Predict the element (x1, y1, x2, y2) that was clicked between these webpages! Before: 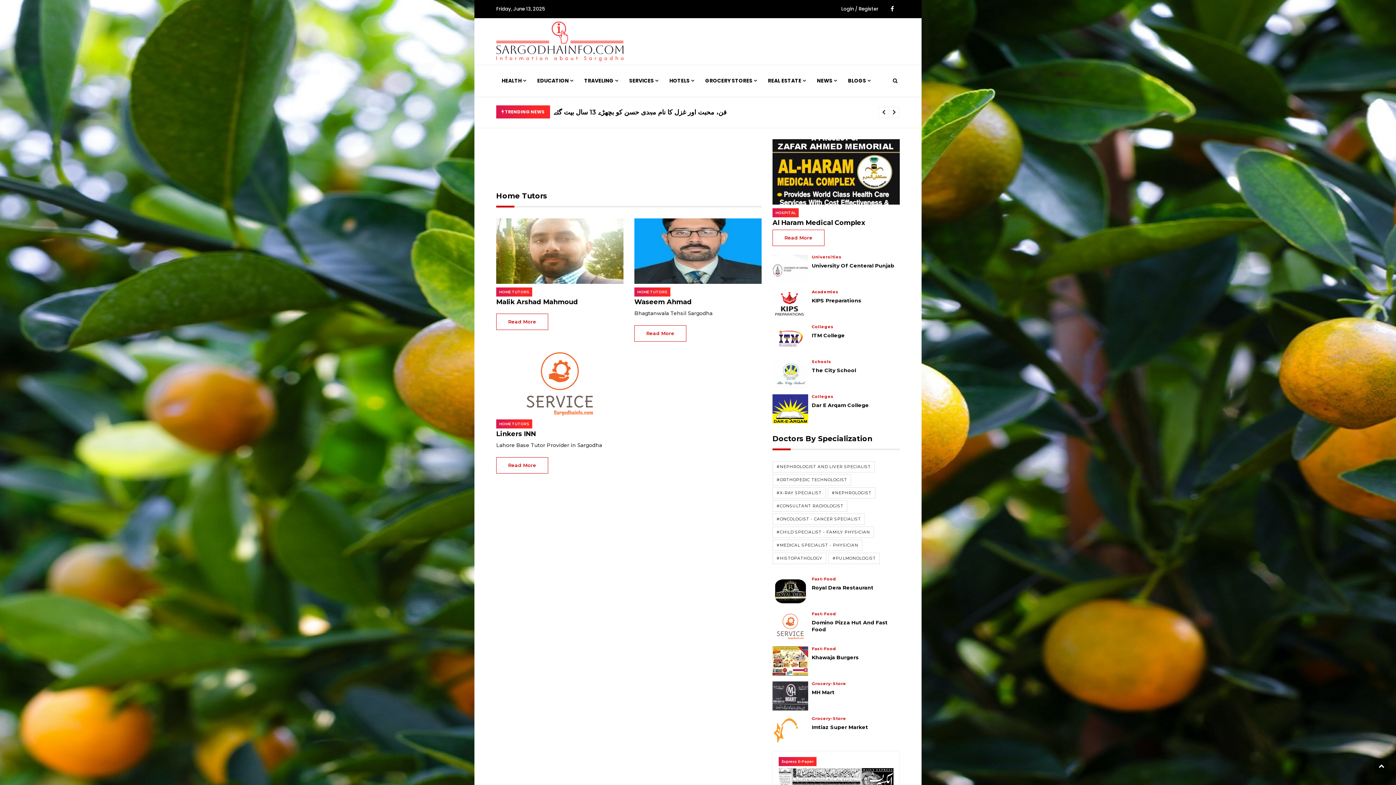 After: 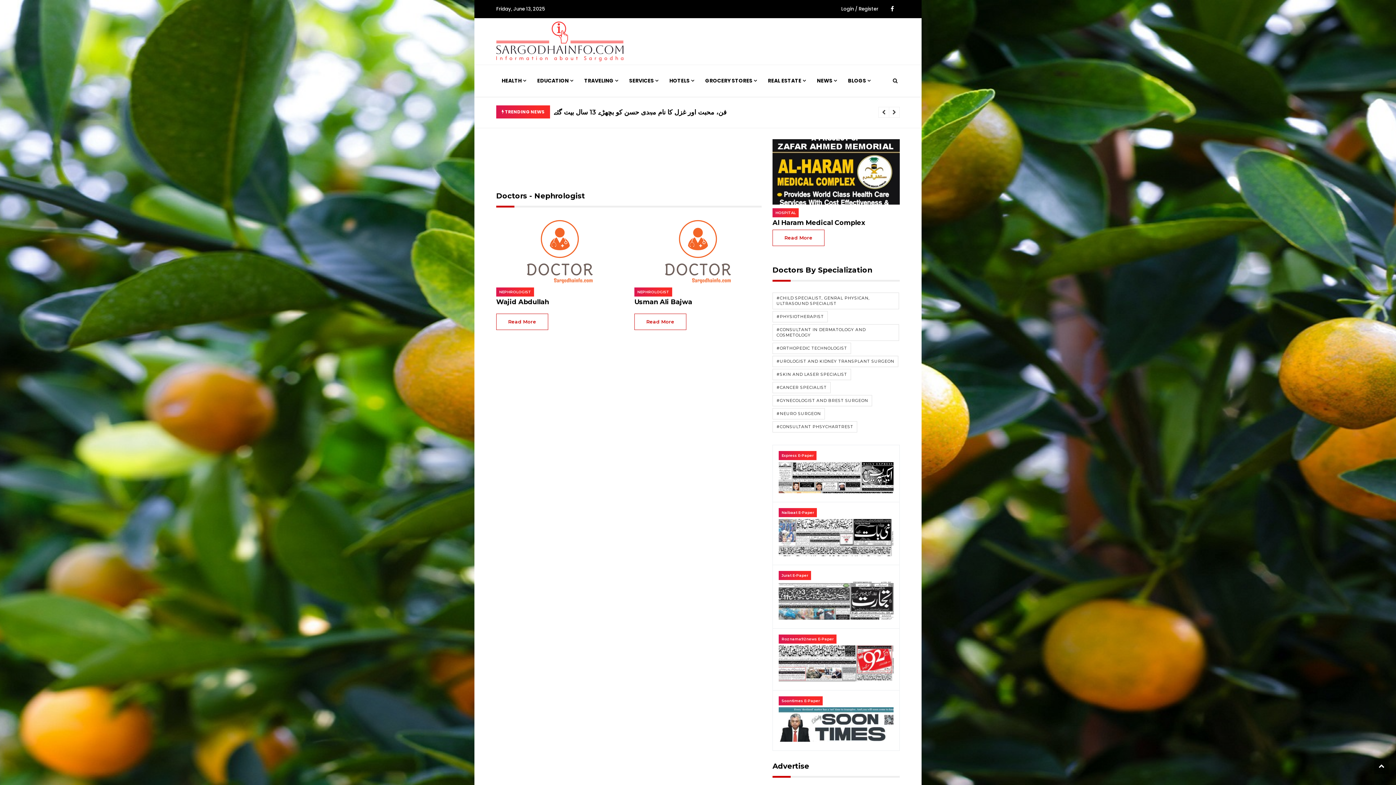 Action: bbox: (828, 487, 875, 498) label: #NEPHROLOGIST